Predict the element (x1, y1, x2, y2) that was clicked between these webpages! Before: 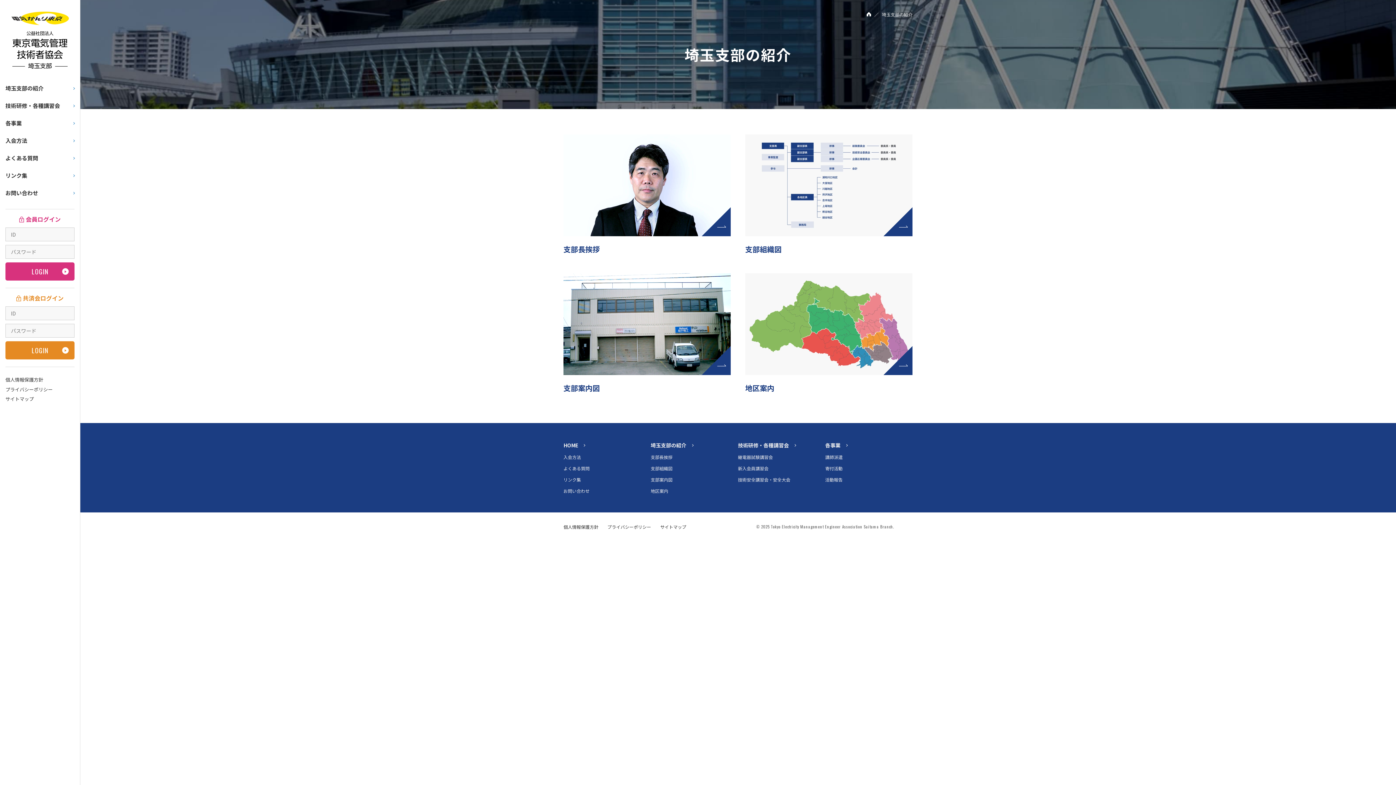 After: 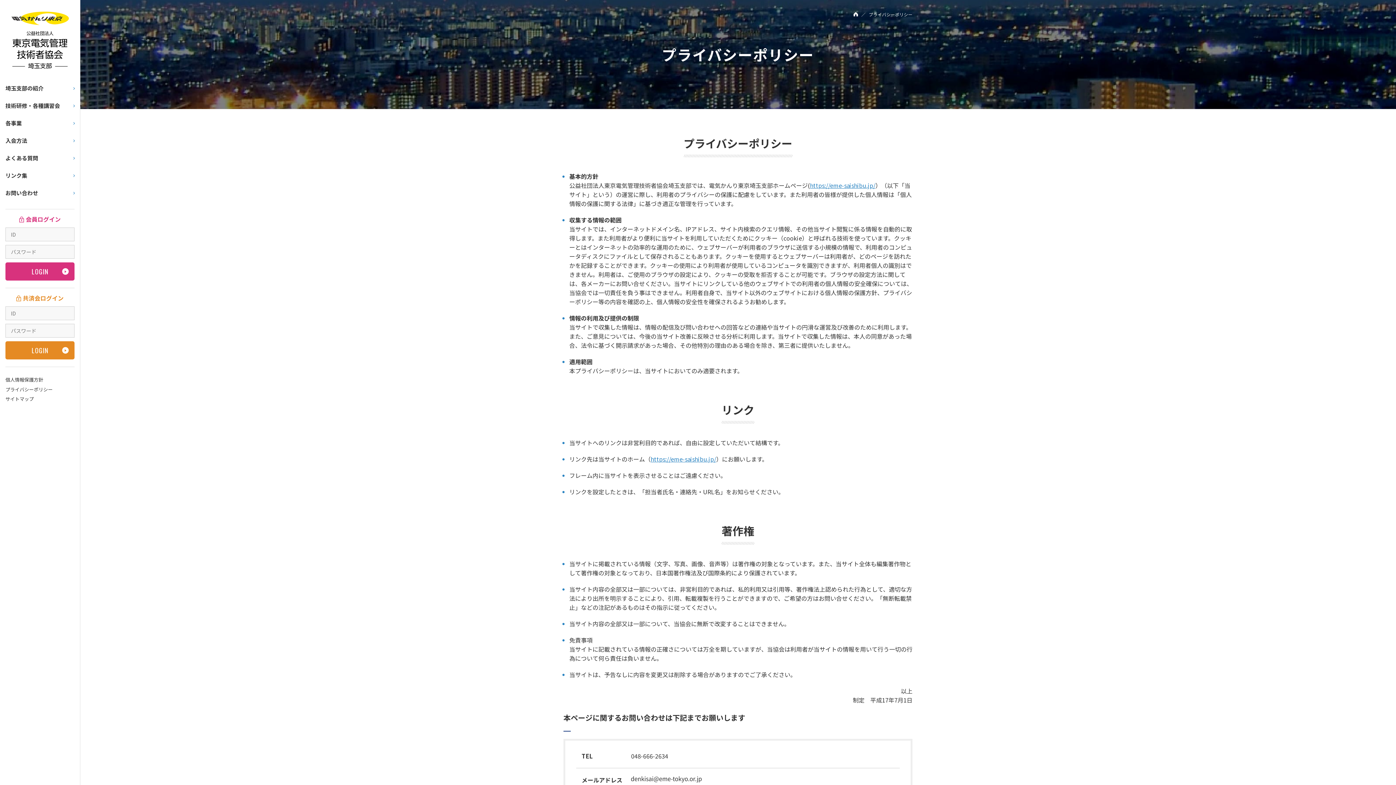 Action: label: プライバシーポリシー bbox: (5, 386, 52, 392)